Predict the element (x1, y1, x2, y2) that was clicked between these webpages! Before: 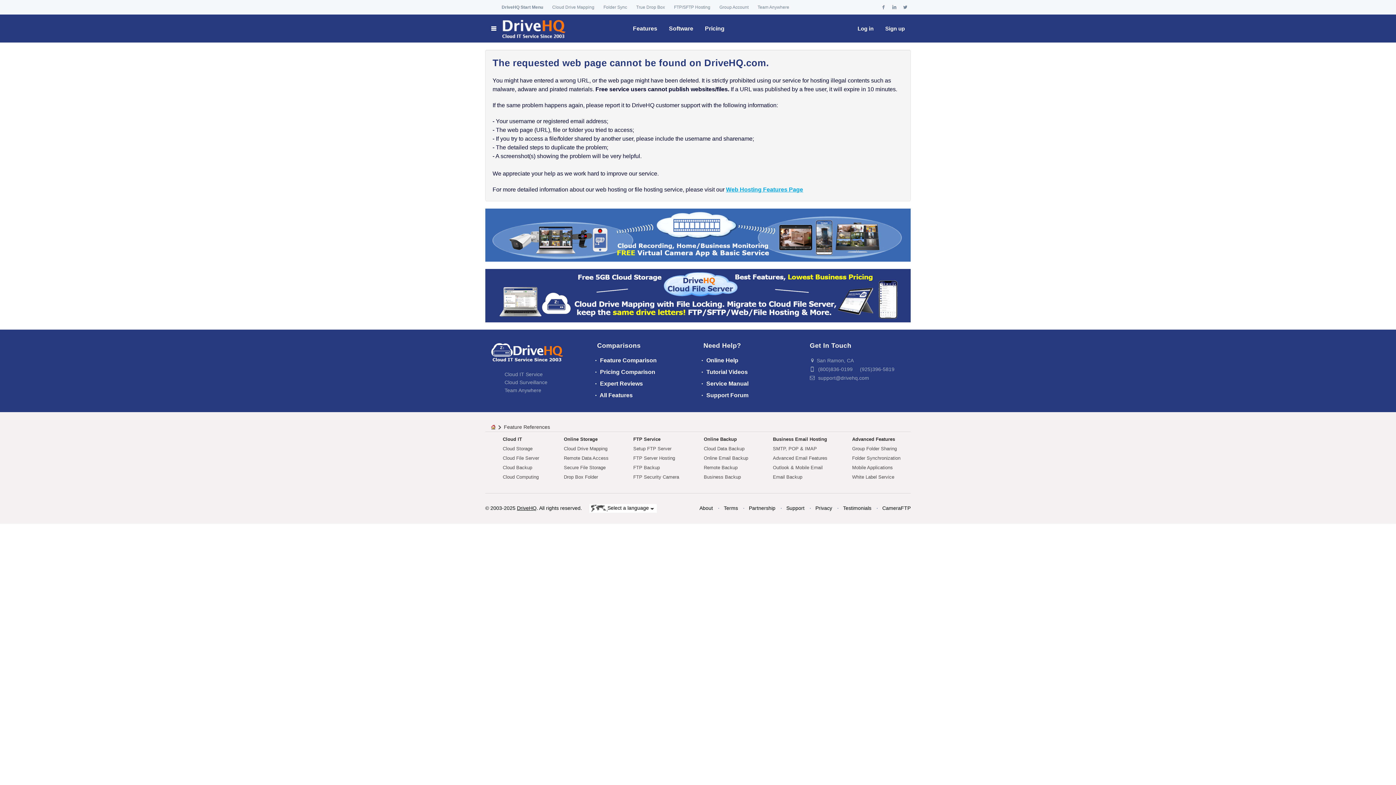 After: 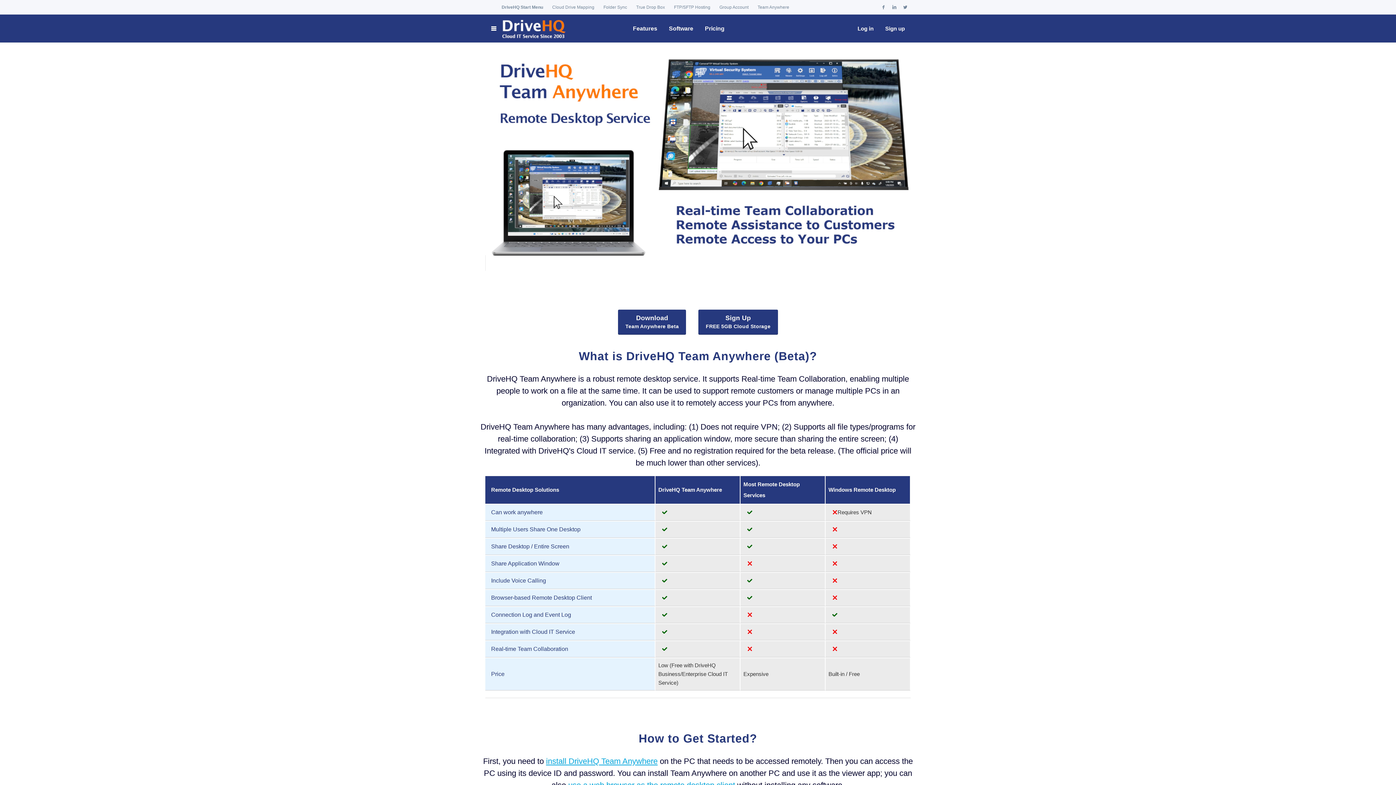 Action: label: Team Anywhere bbox: (504, 387, 541, 393)